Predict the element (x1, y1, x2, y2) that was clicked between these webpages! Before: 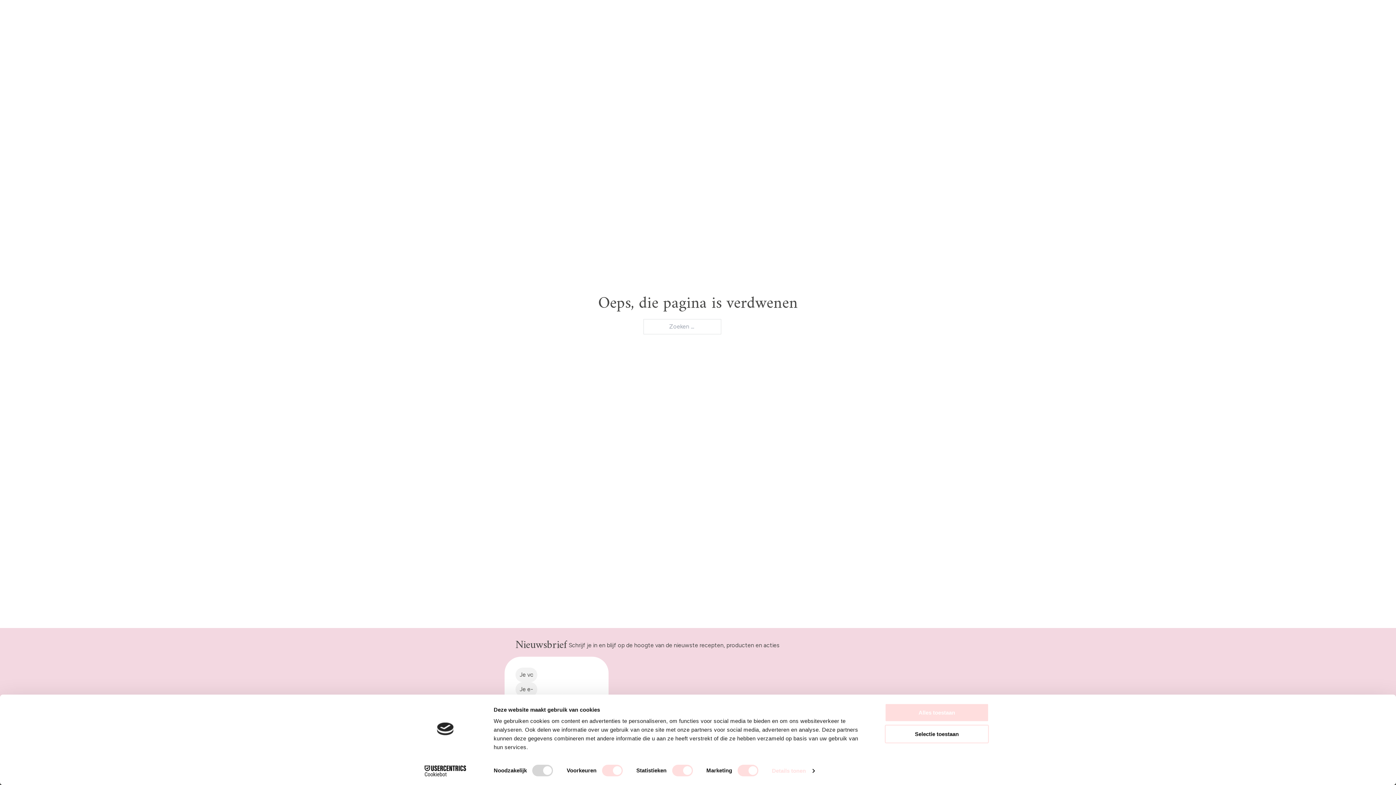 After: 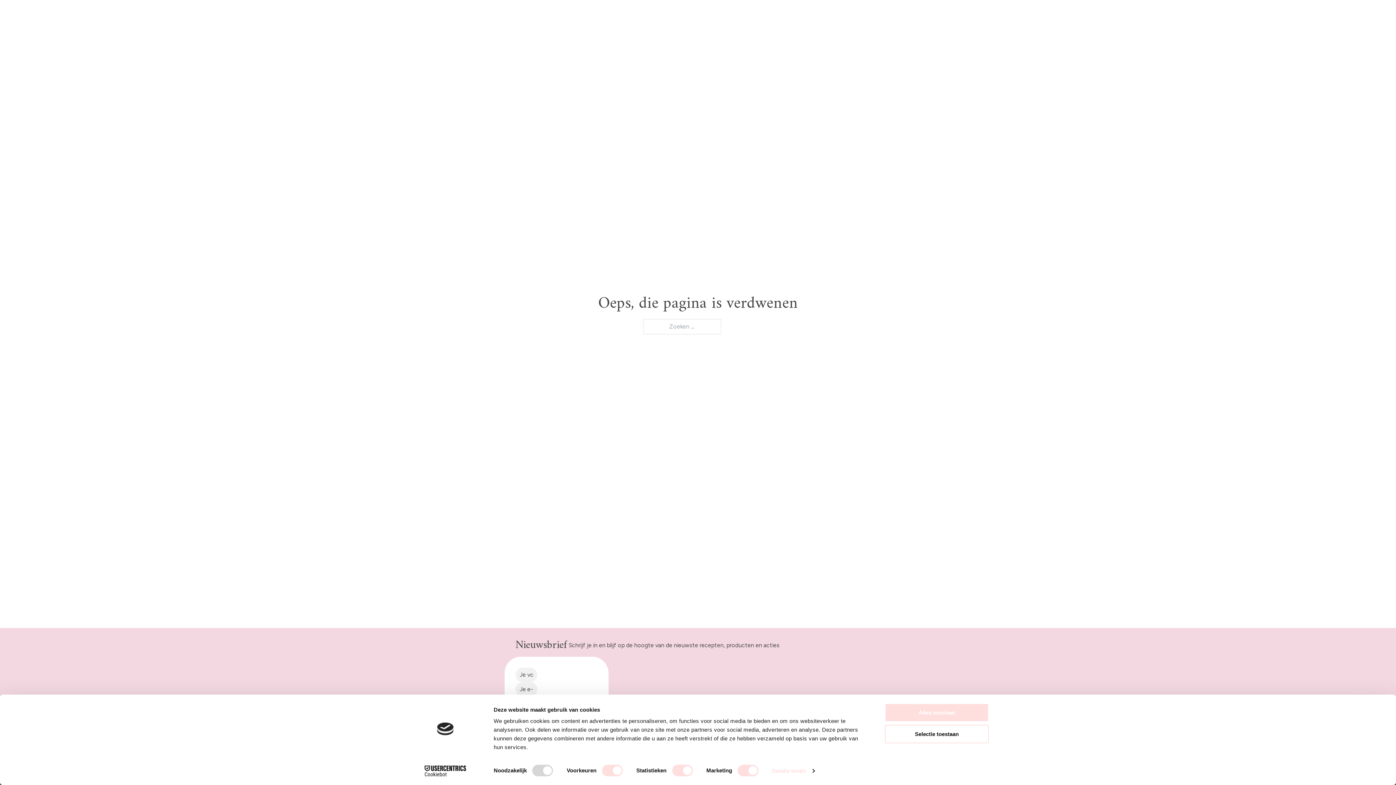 Action: label: Cookiebot - opens in a new window bbox: (413, 765, 477, 776)